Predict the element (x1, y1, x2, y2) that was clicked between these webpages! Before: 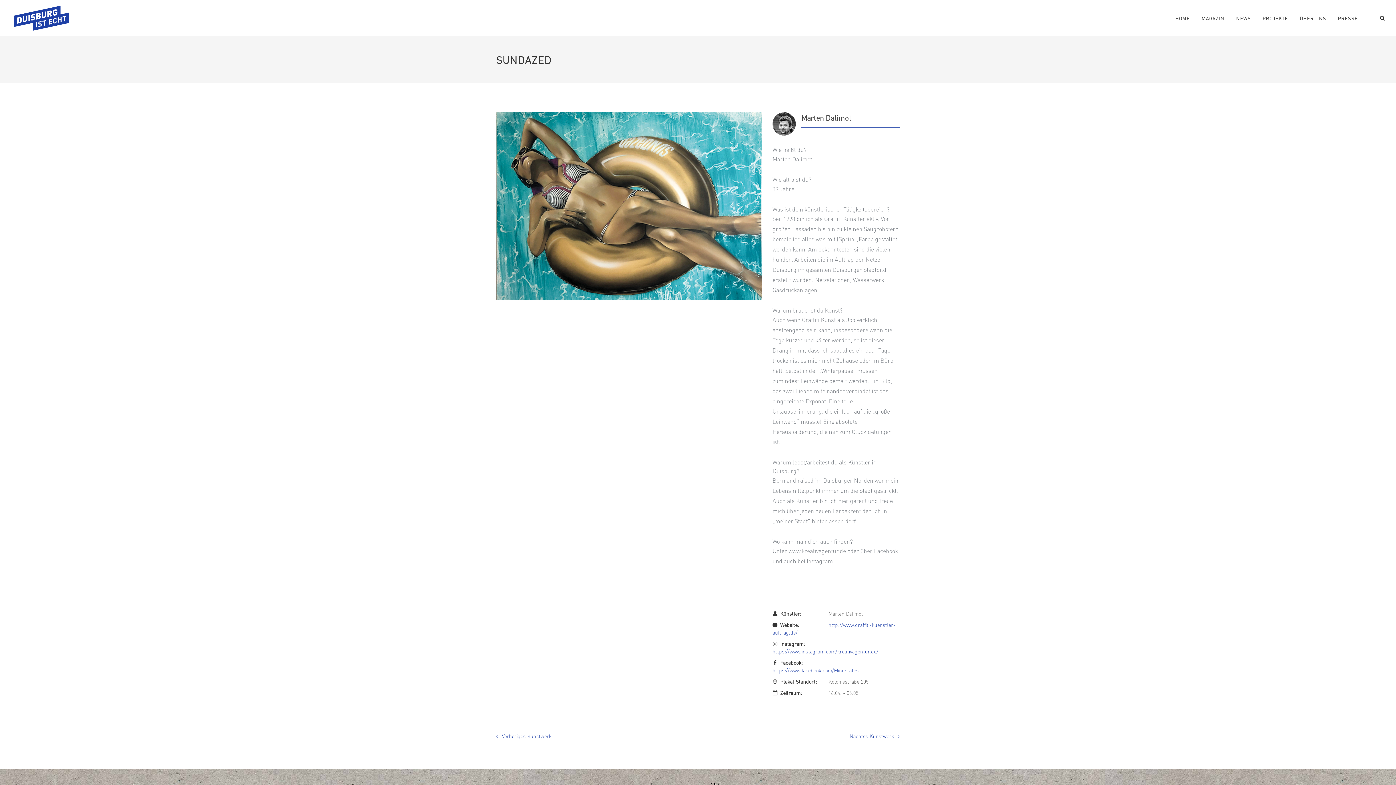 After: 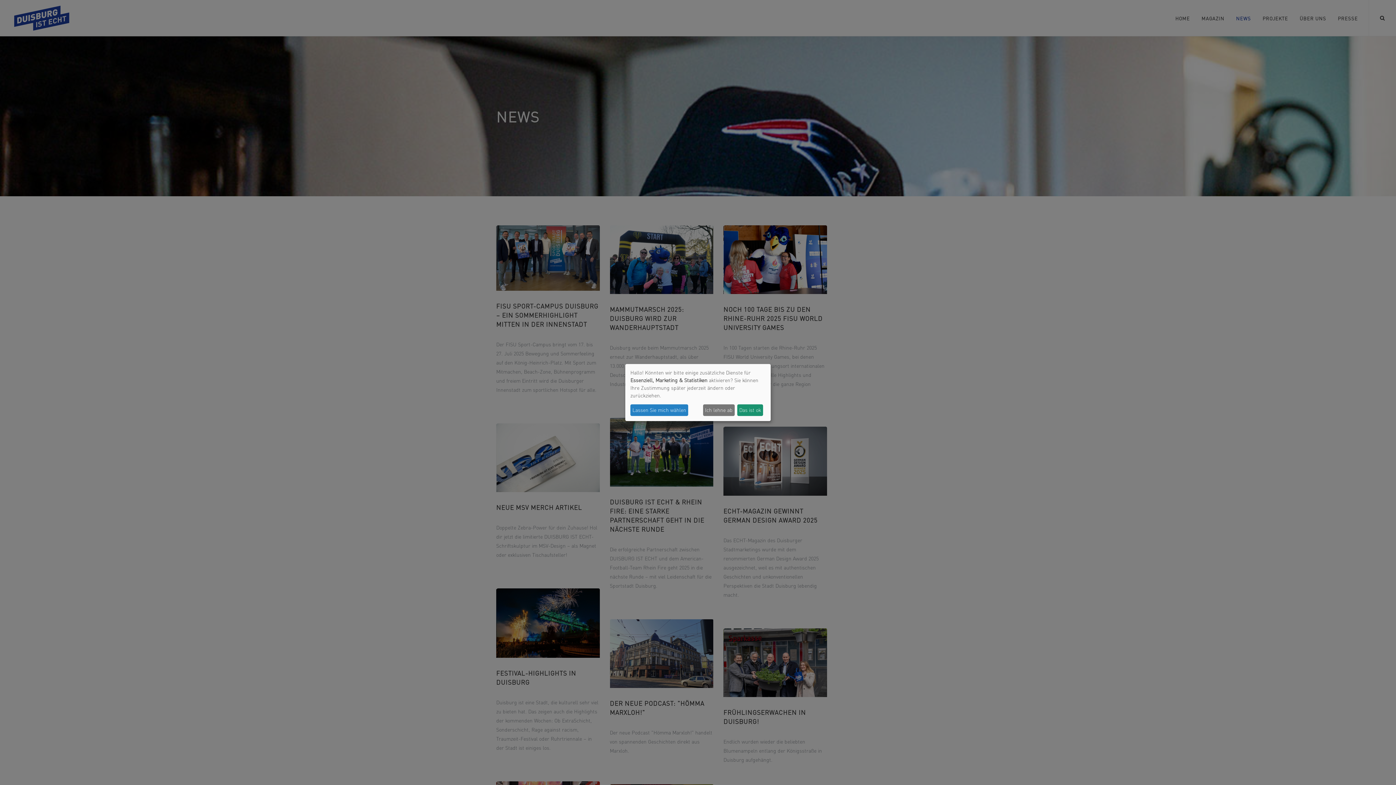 Action: label: NEWS bbox: (1230, 0, 1256, 36)